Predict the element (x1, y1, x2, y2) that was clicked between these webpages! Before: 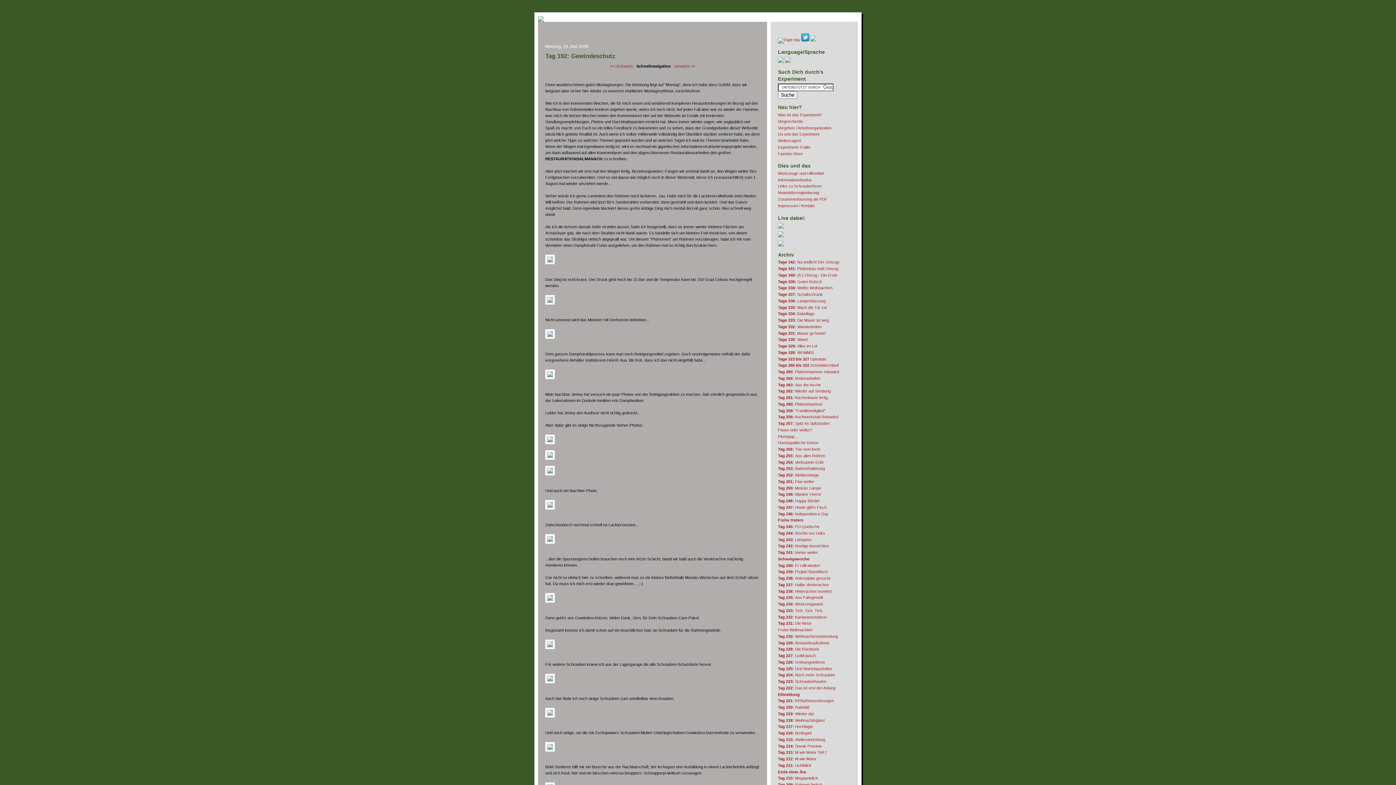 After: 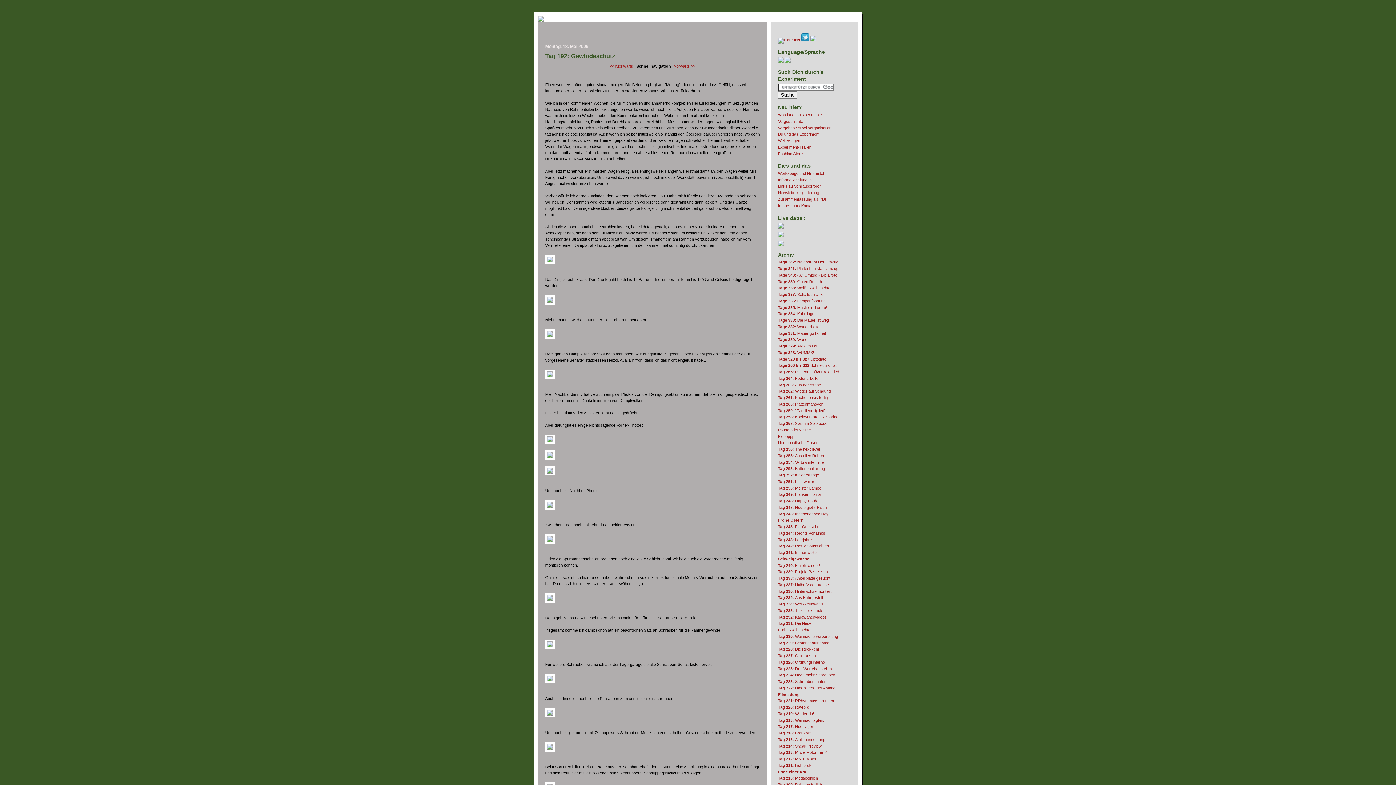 Action: bbox: (778, 59, 784, 63)